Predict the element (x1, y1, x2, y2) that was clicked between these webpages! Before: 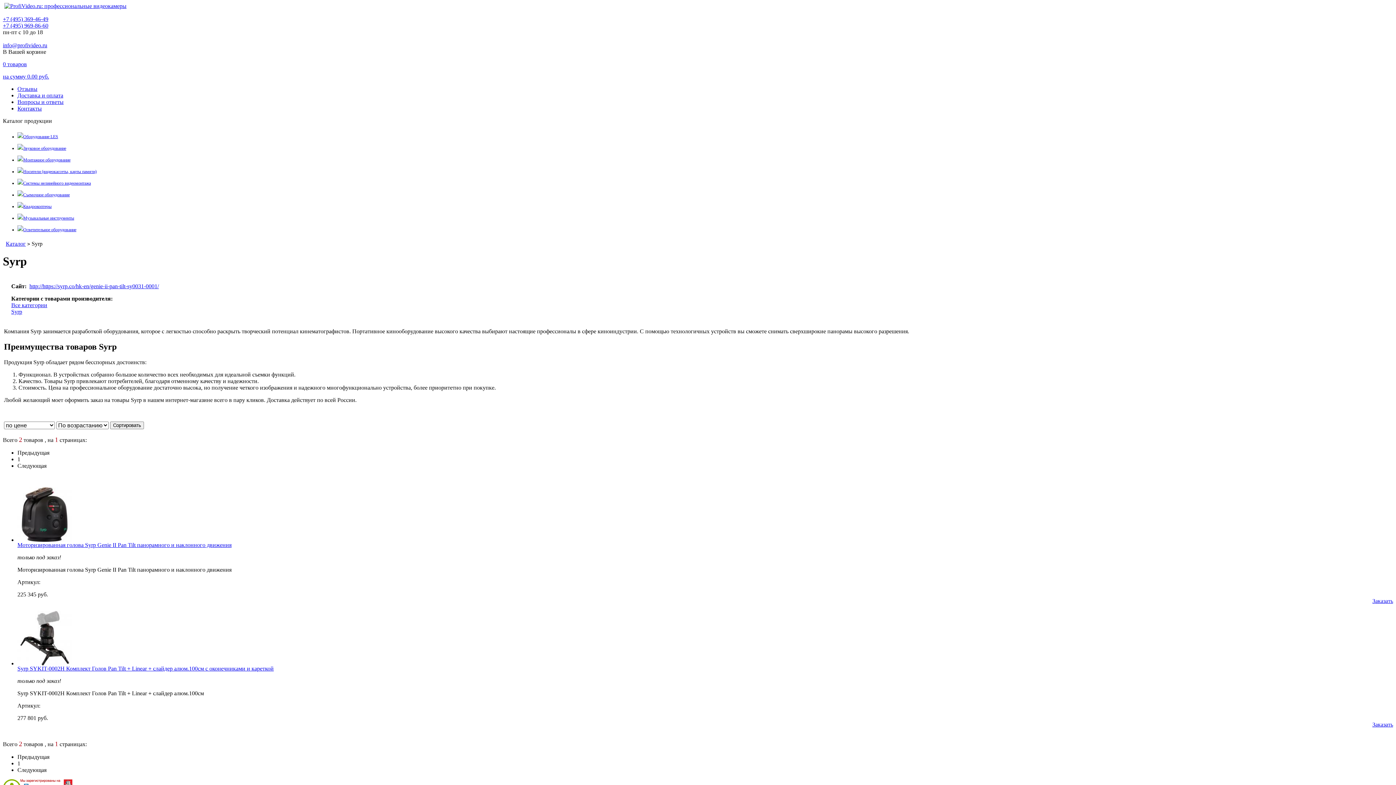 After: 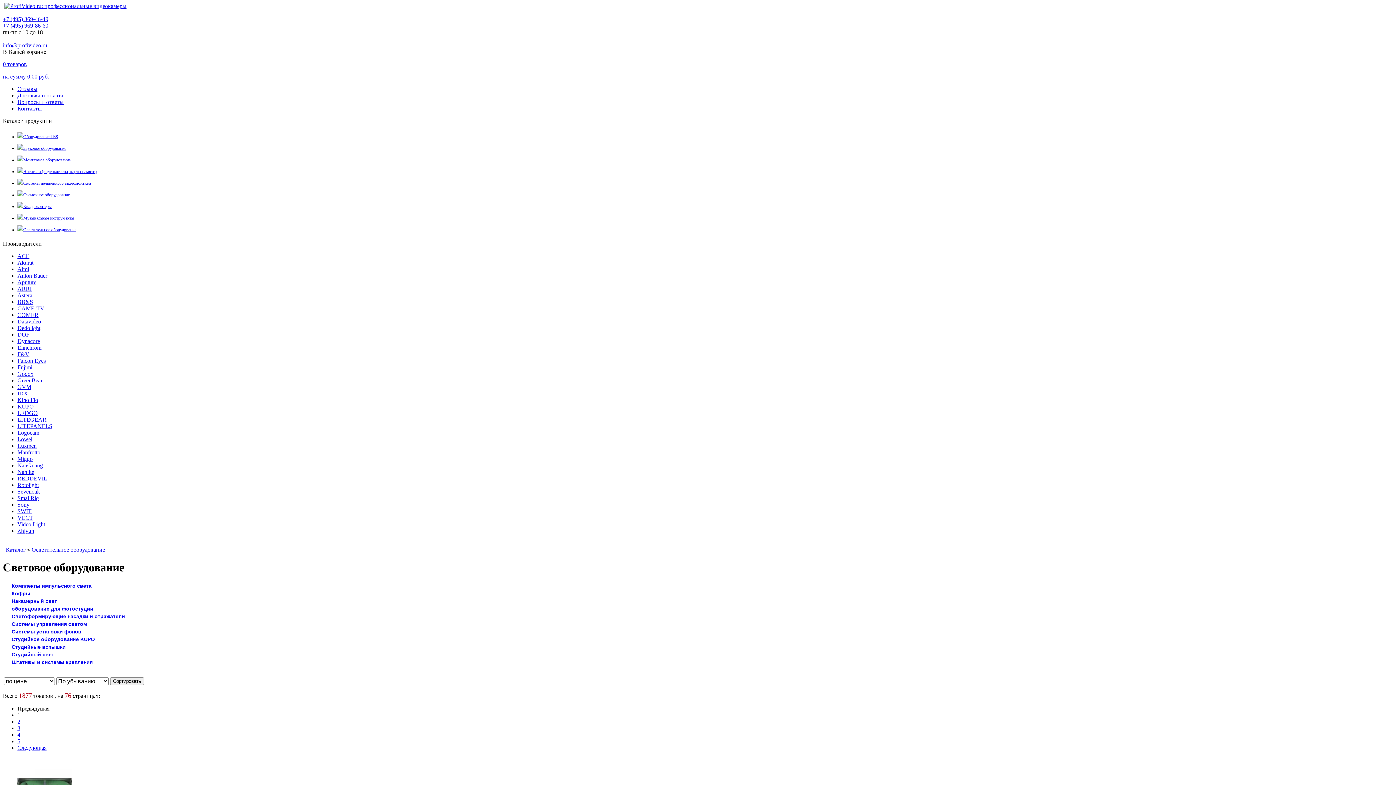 Action: label: Осветительное оборудование bbox: (23, 227, 76, 232)